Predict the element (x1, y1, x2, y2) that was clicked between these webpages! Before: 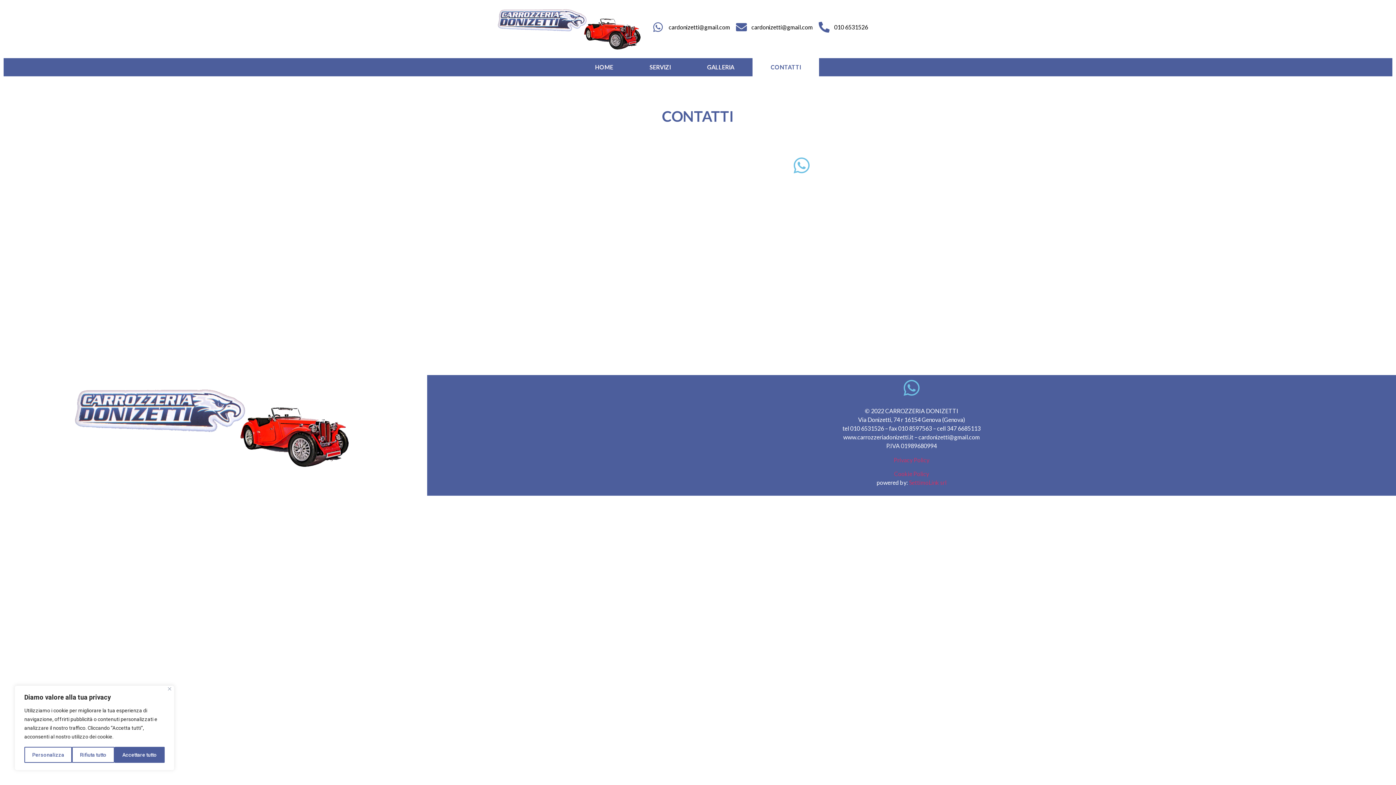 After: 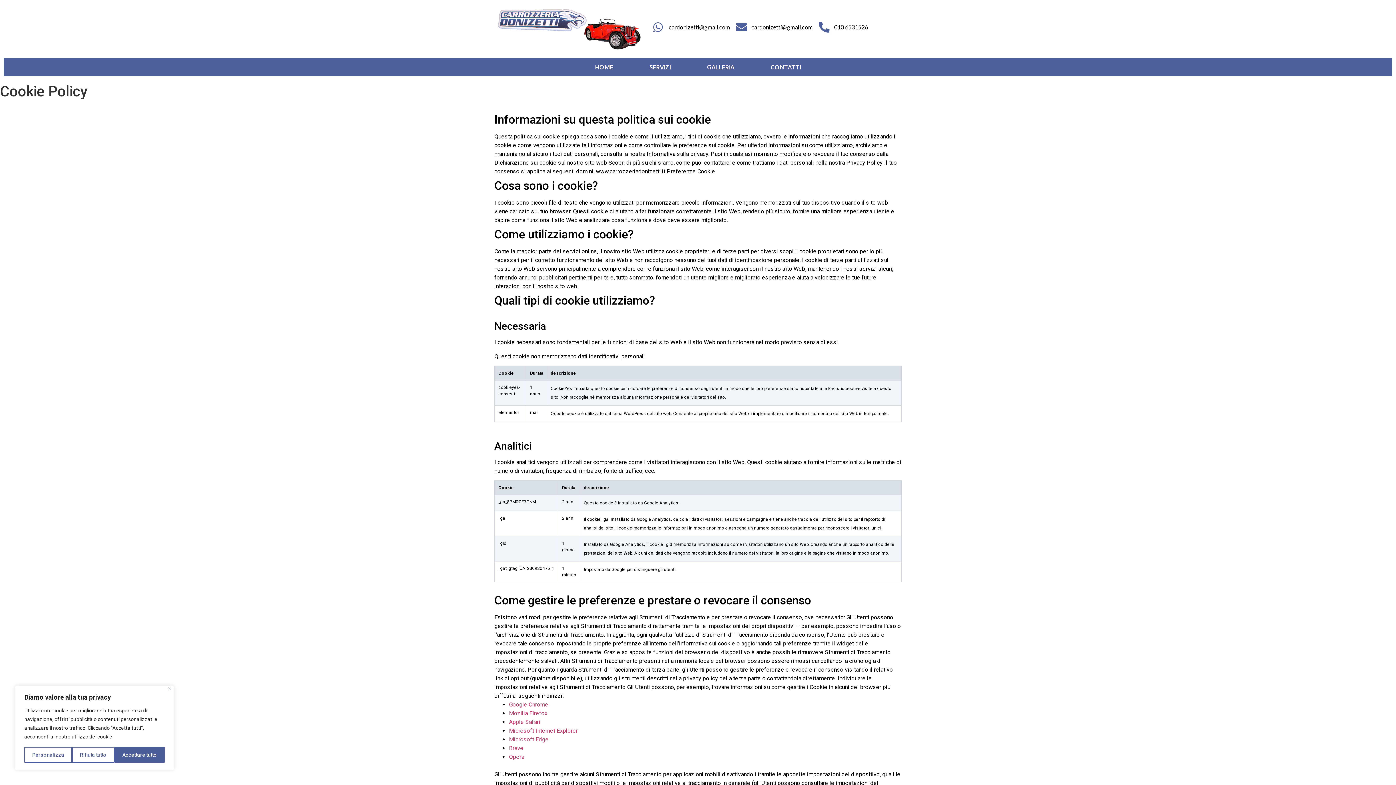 Action: bbox: (894, 470, 929, 477) label: Cookie Policy